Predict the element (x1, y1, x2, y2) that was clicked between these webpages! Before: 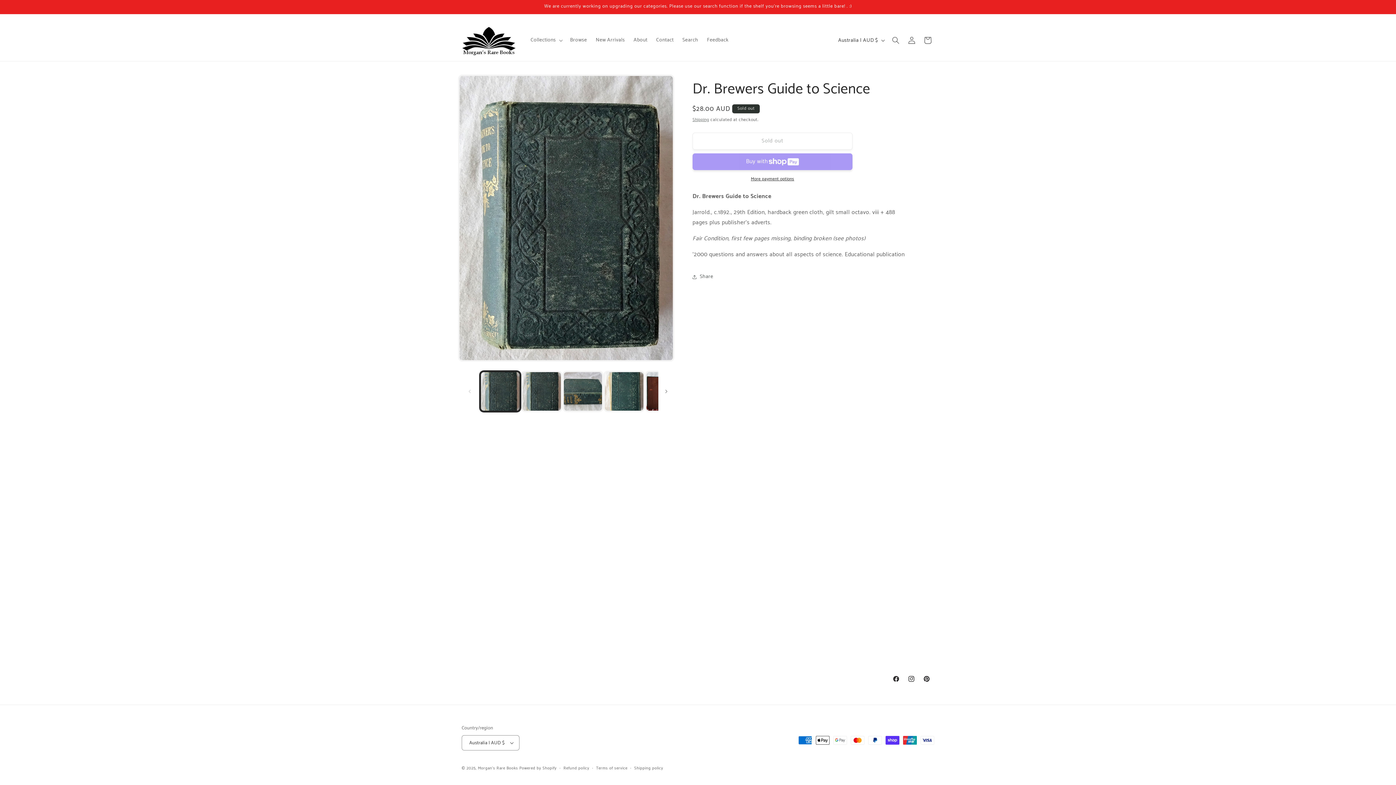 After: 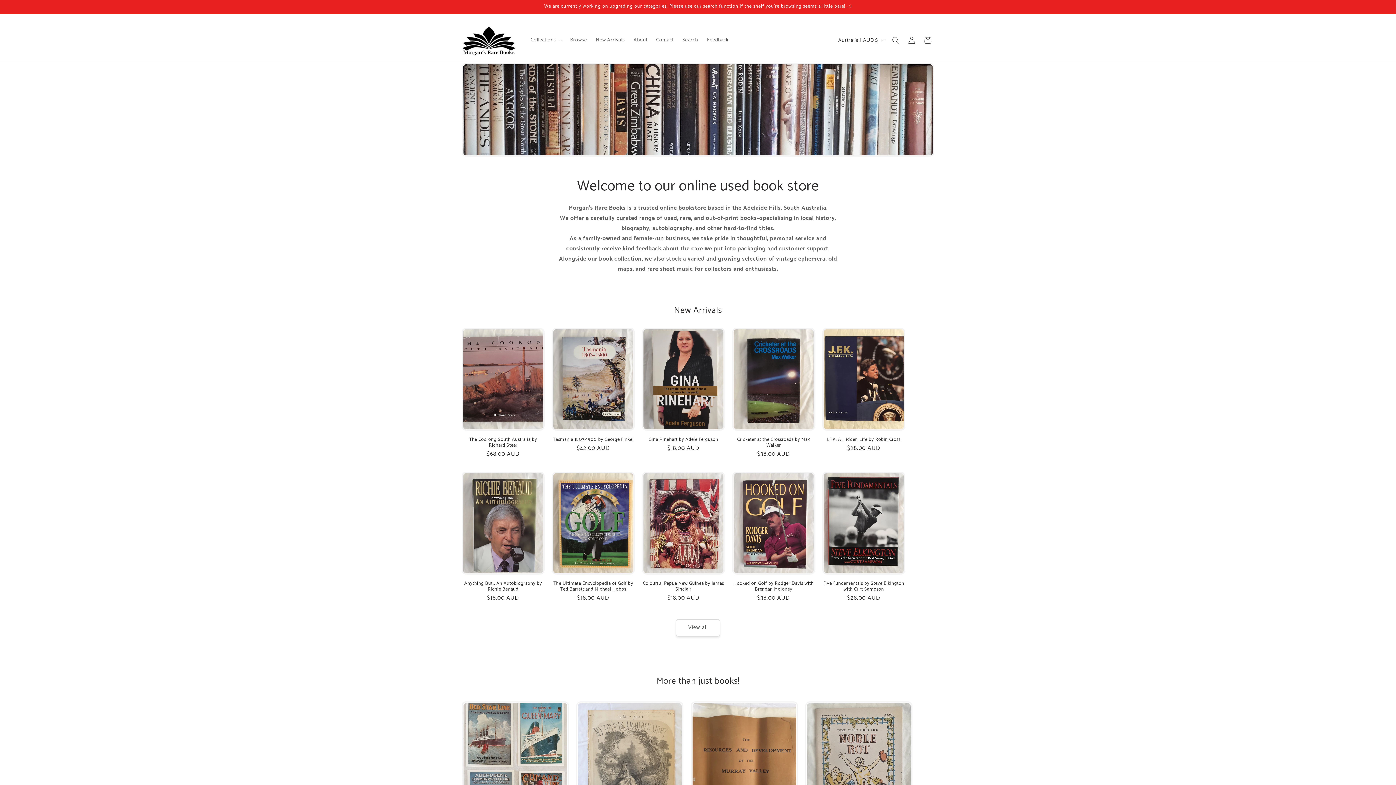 Action: bbox: (459, 21, 519, 59)